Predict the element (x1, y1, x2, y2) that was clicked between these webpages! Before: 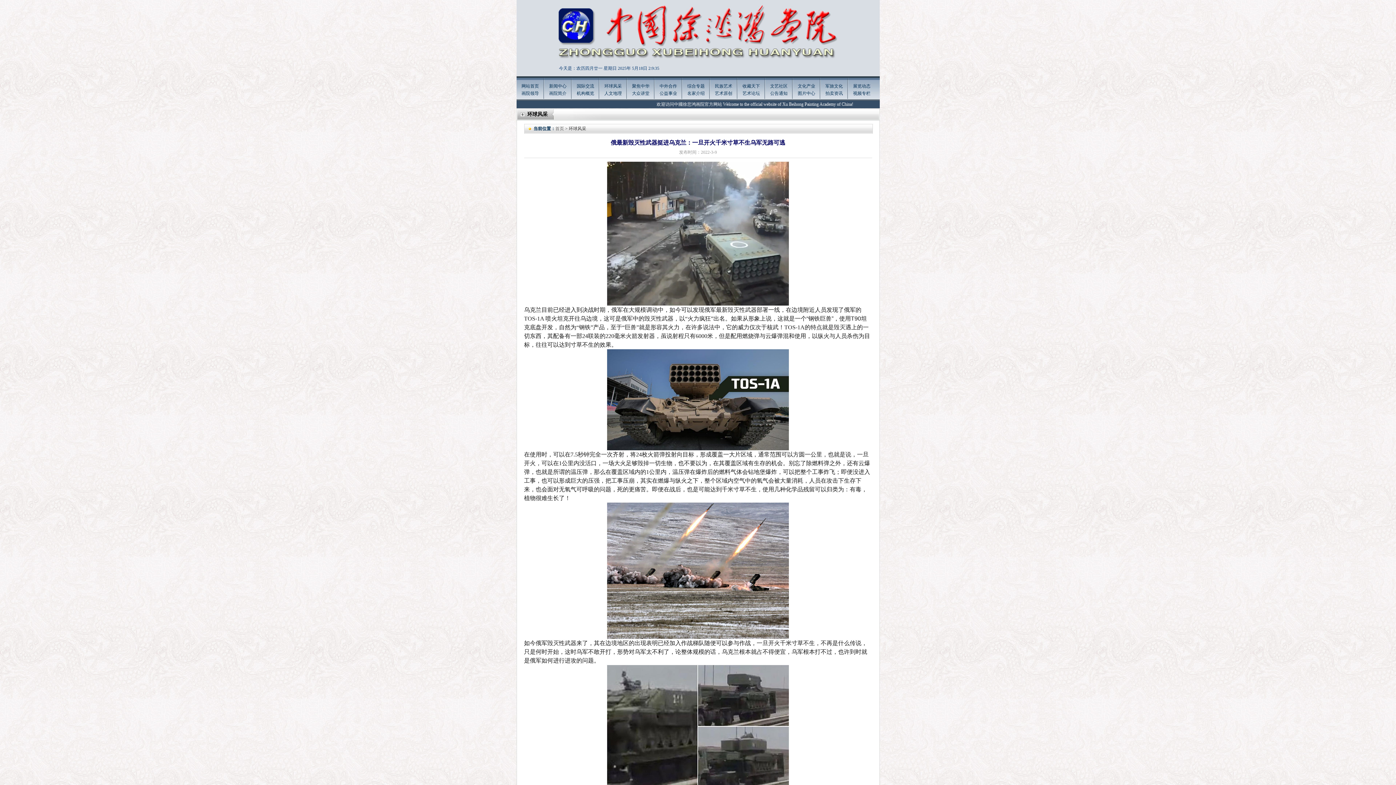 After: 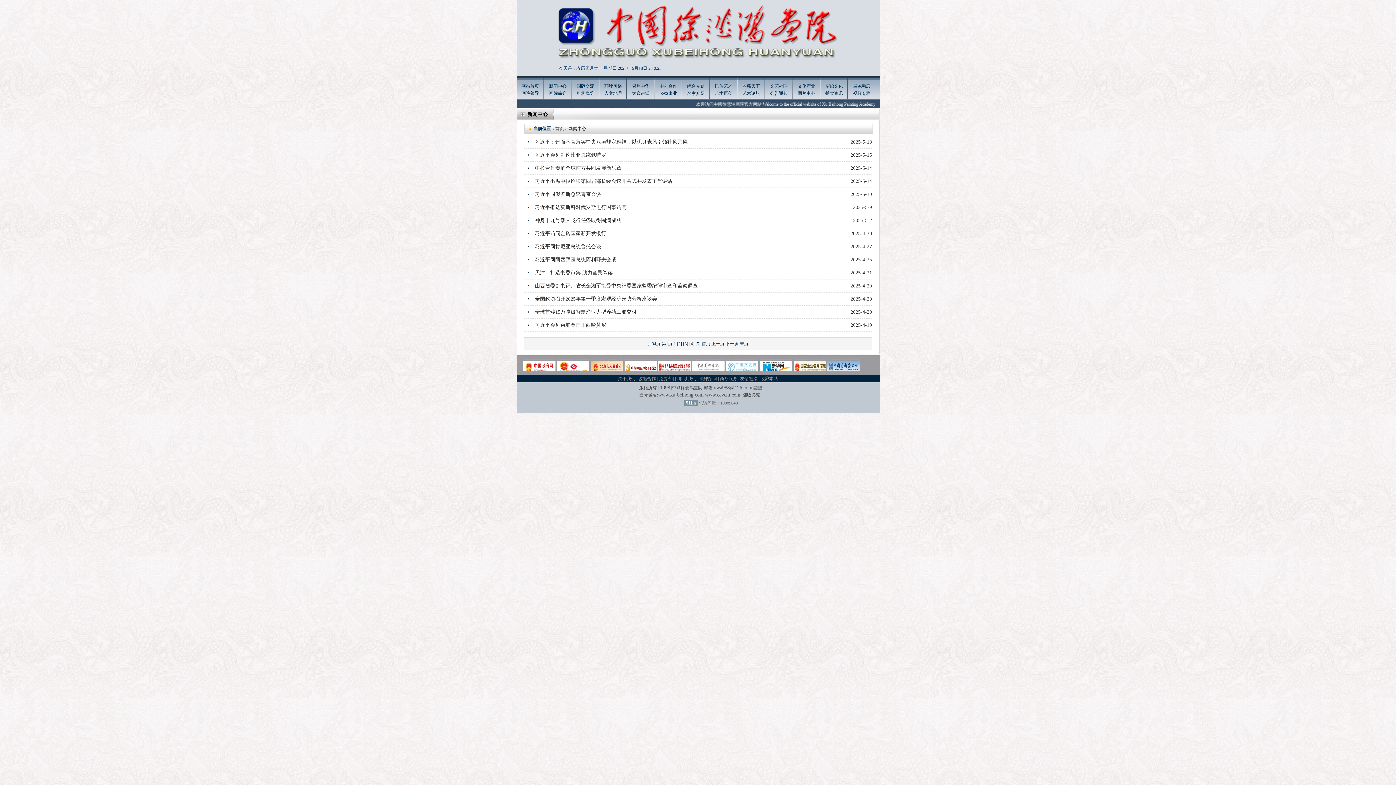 Action: bbox: (549, 83, 566, 88) label: 新闻中心